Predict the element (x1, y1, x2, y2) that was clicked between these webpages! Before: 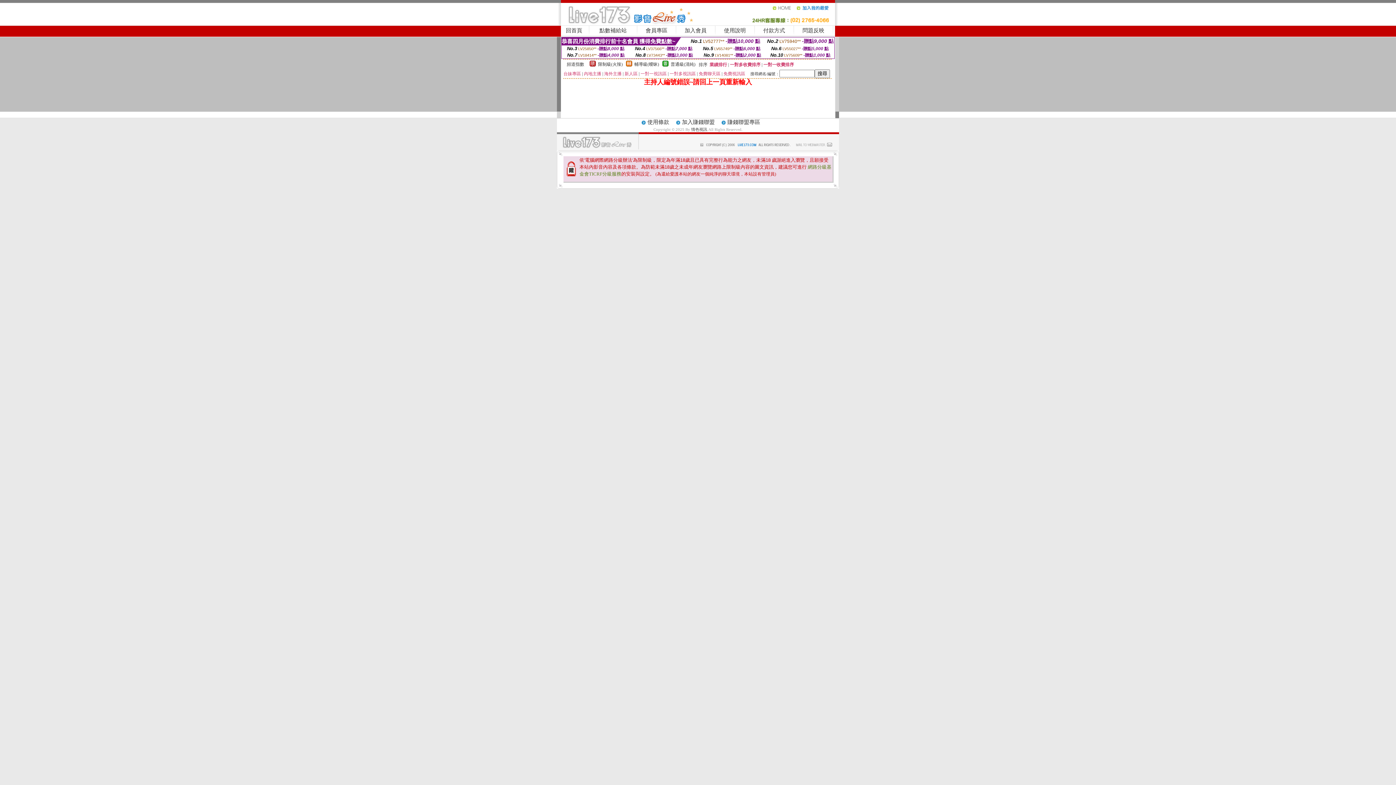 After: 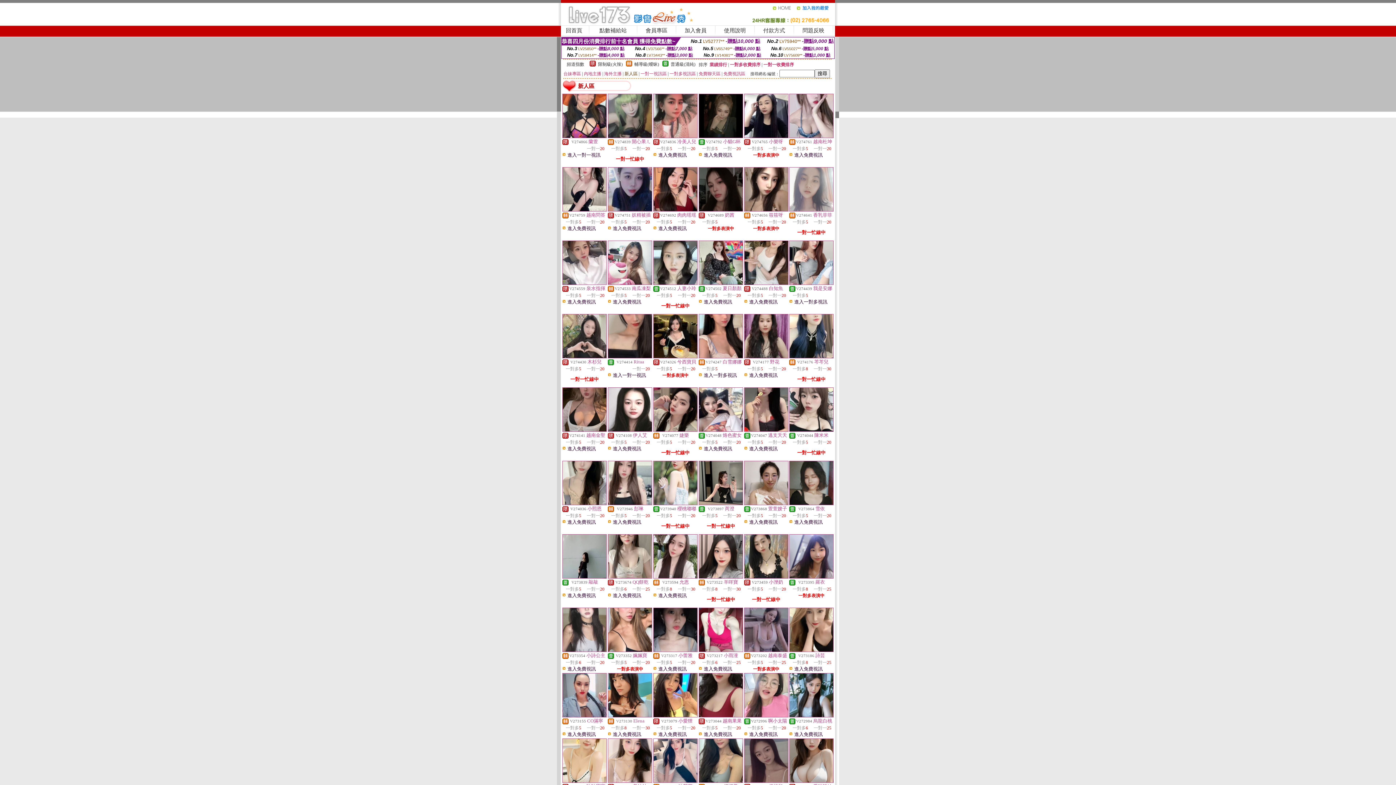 Action: bbox: (624, 71, 637, 76) label: 新人區